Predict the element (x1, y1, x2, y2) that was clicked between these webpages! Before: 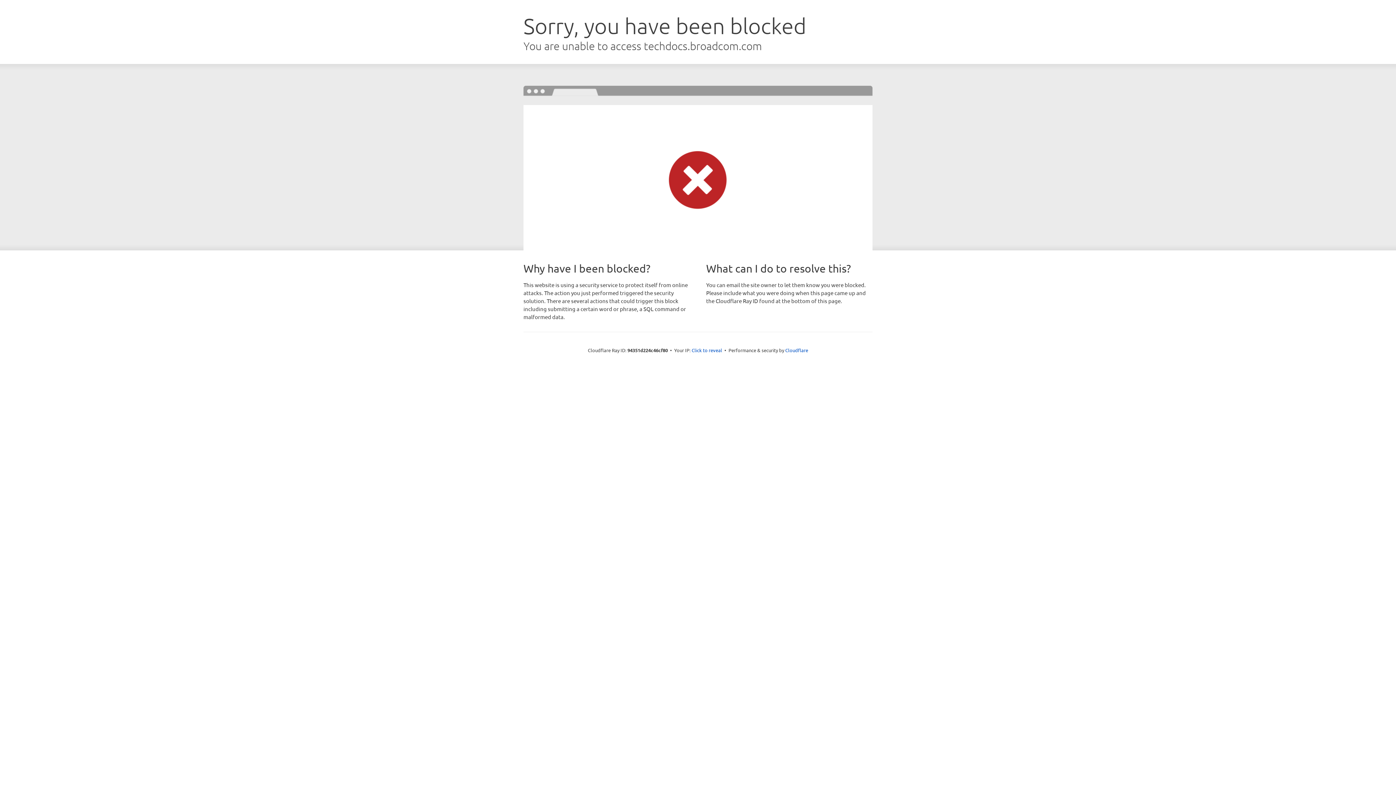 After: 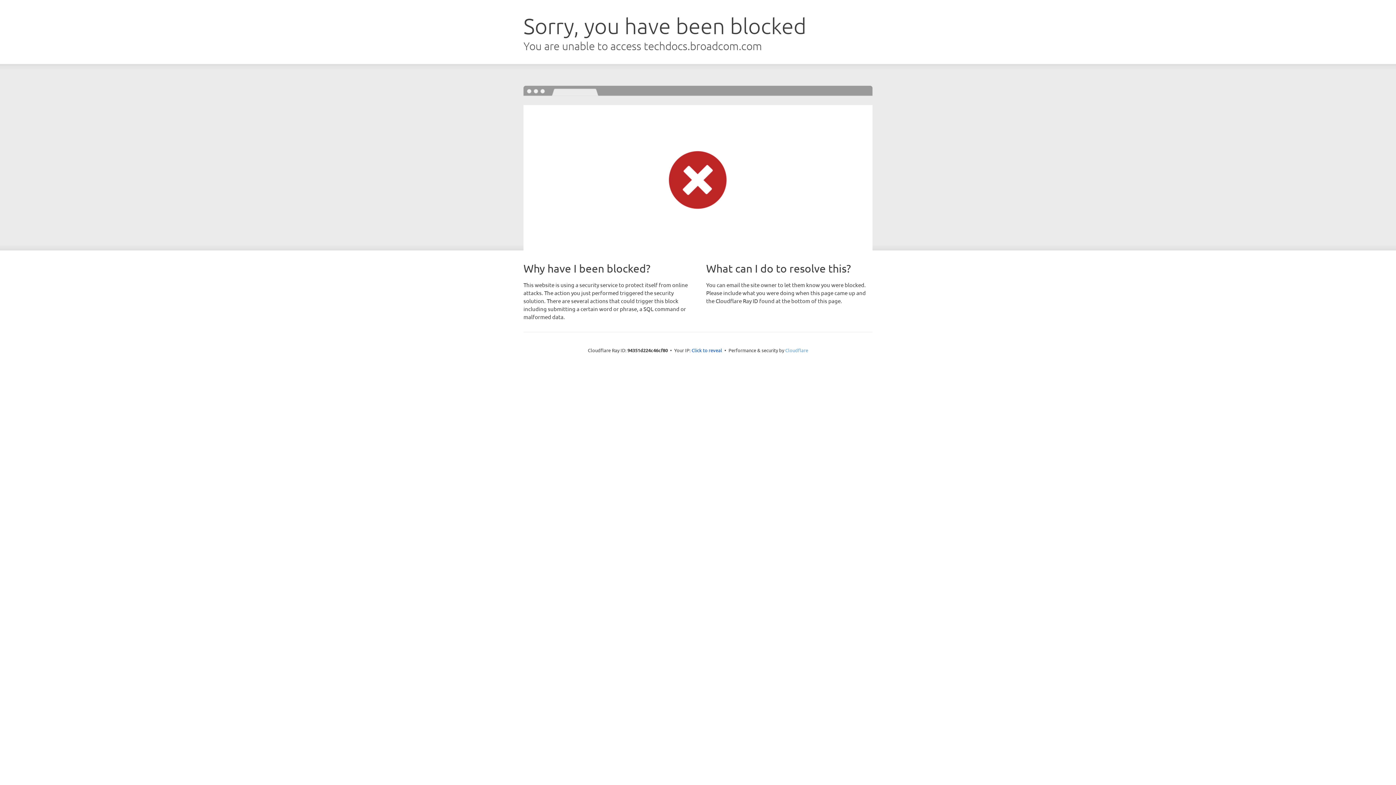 Action: label: Cloudflare bbox: (785, 347, 808, 353)